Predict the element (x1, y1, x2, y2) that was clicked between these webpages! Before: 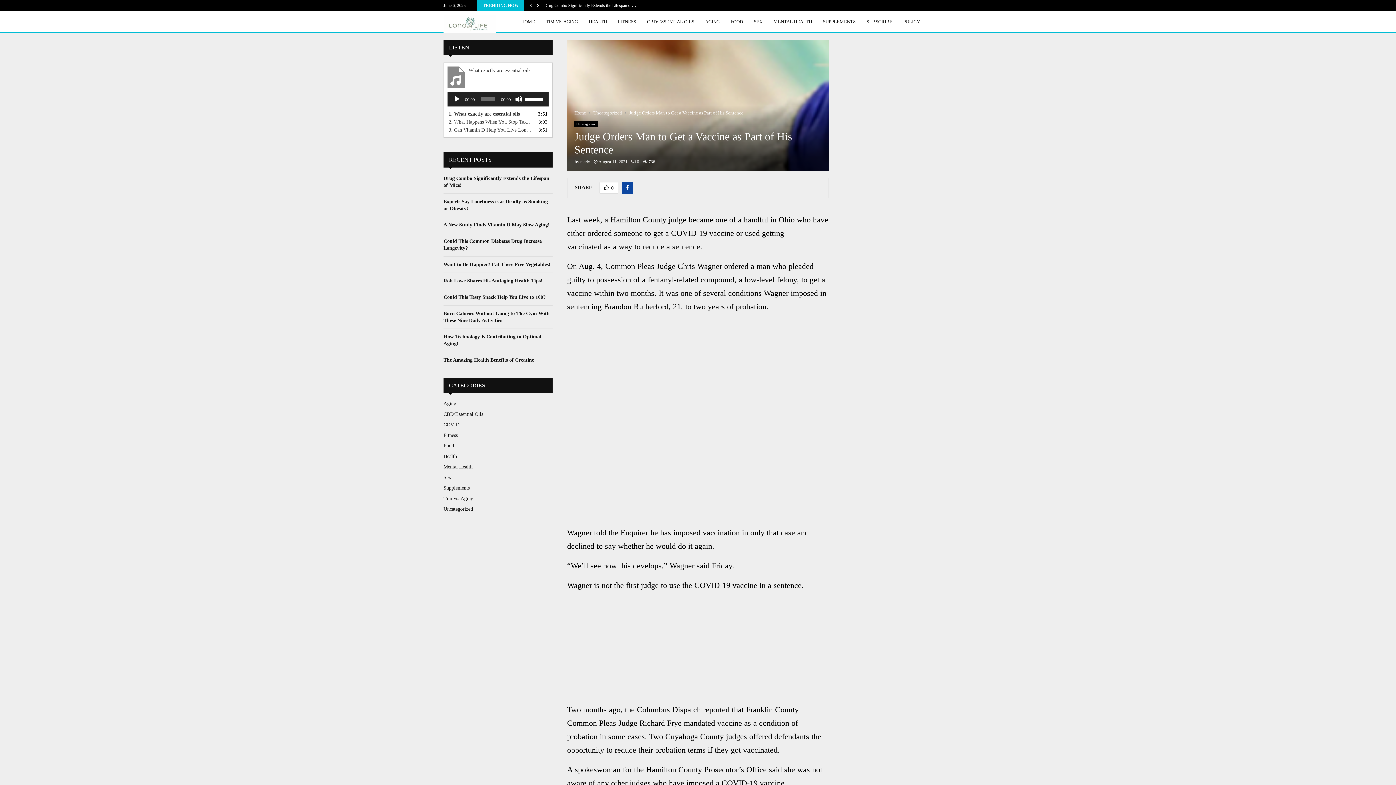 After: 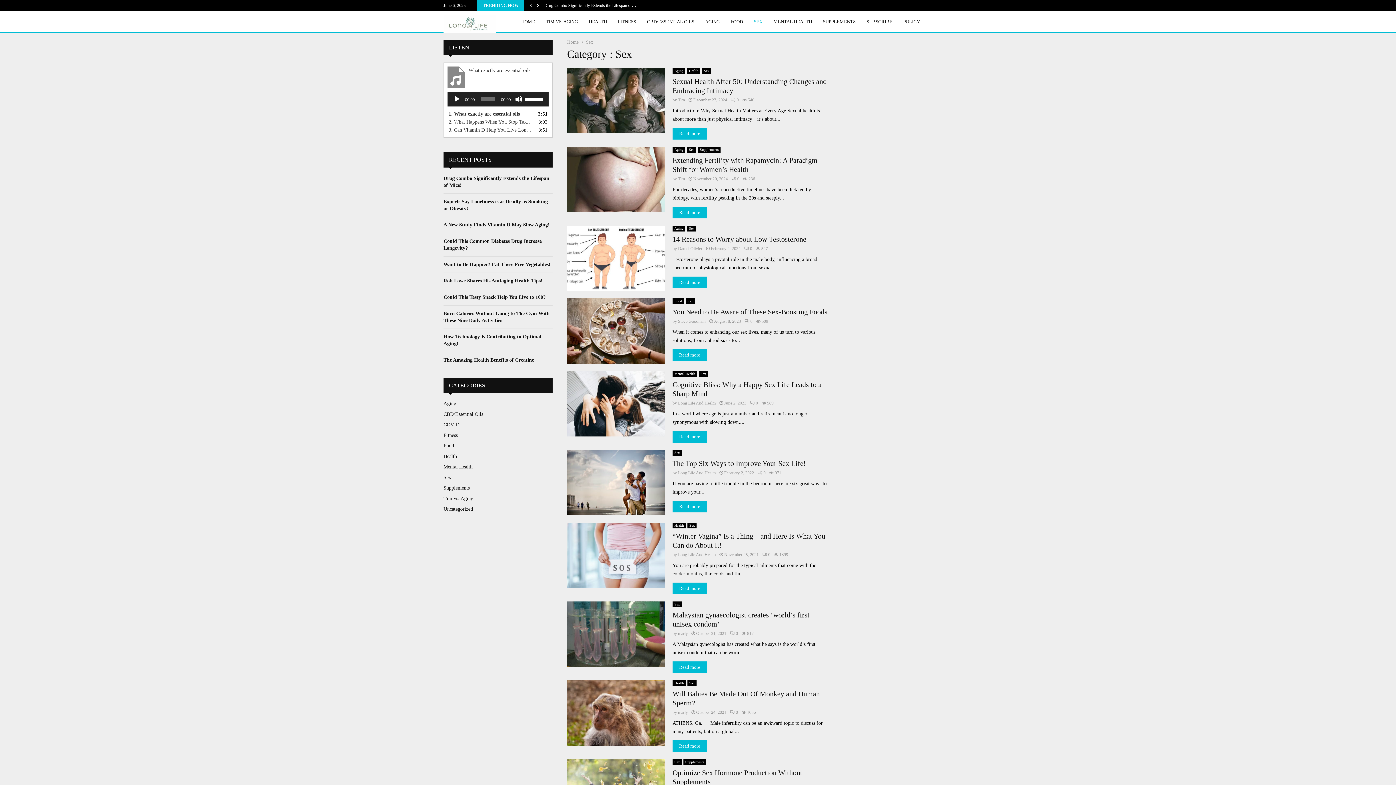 Action: label: Sex bbox: (443, 474, 451, 480)